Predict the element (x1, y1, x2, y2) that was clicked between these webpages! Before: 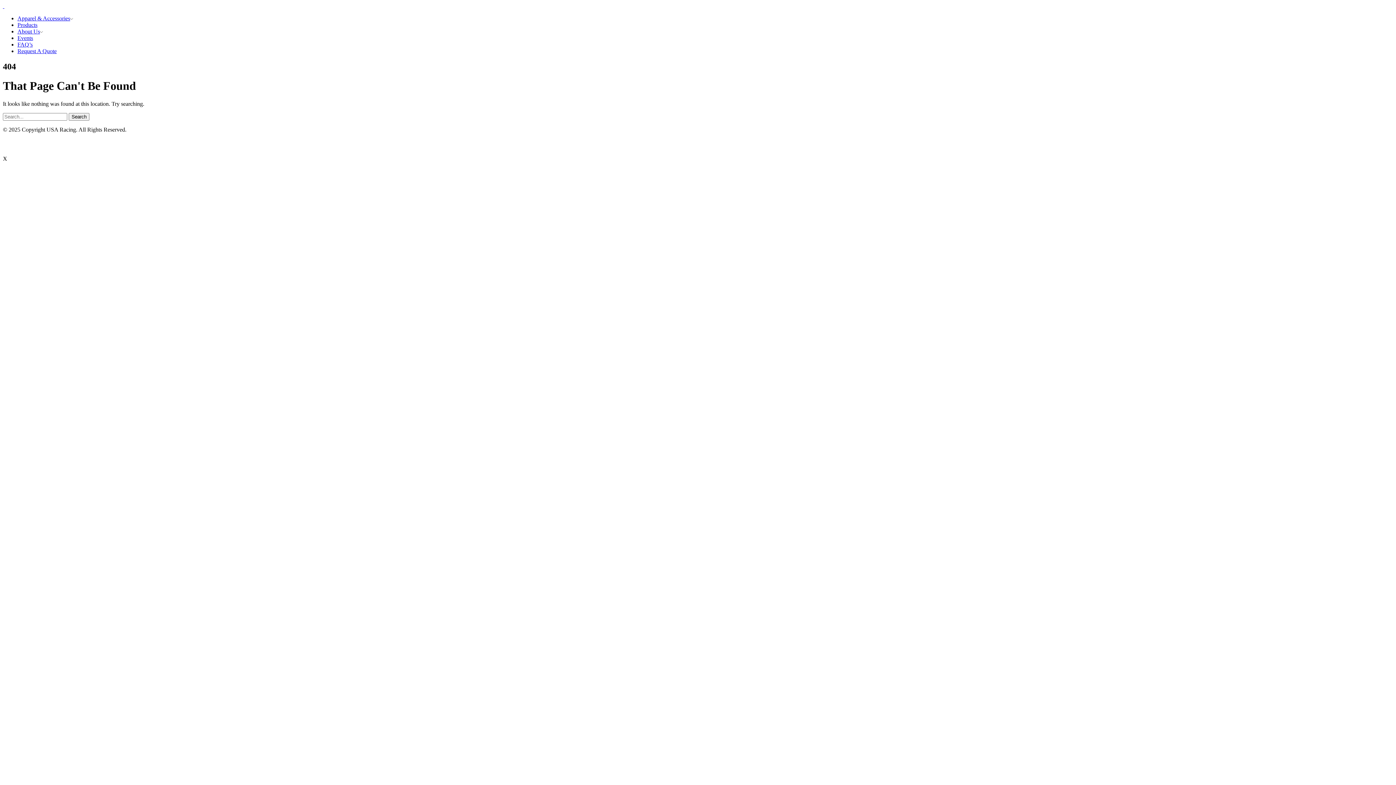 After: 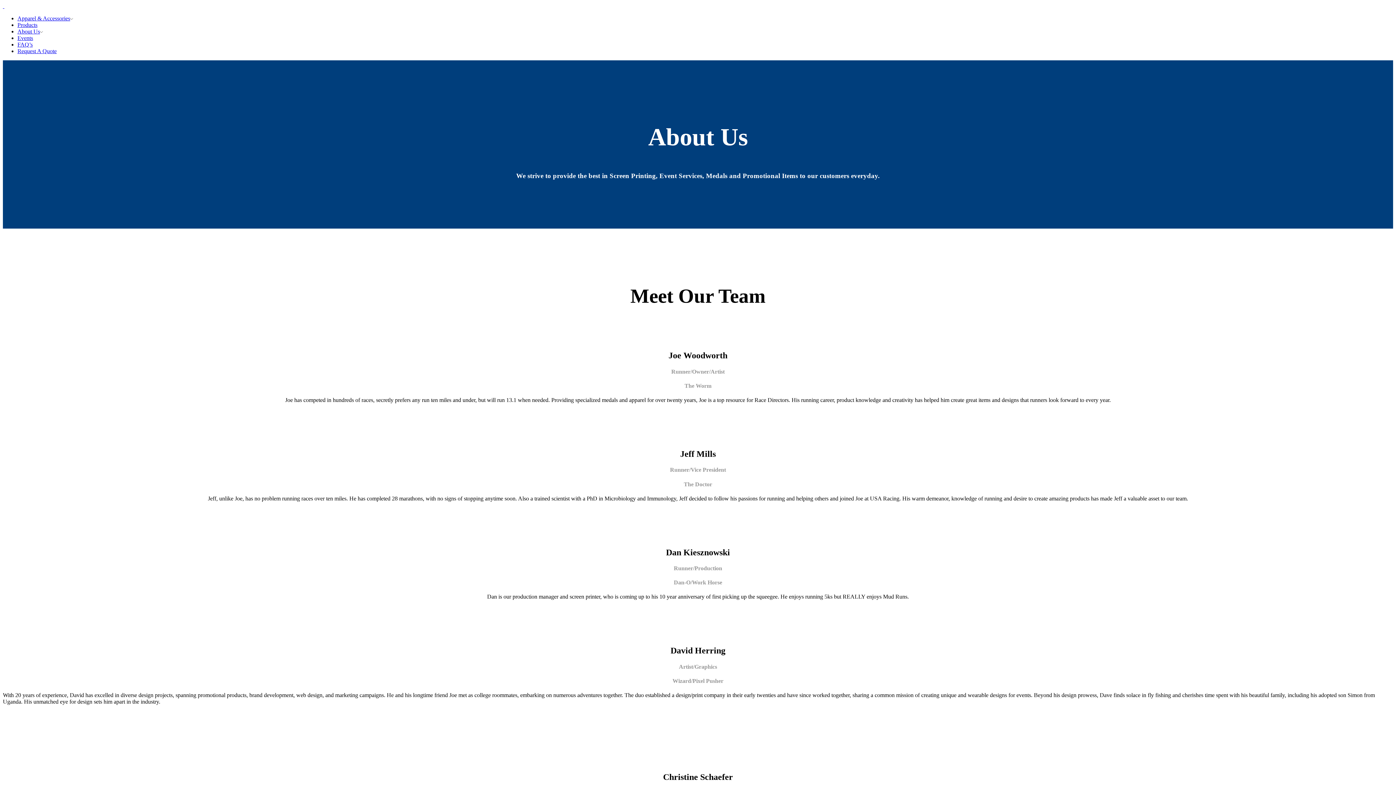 Action: bbox: (17, 28, 42, 34) label: About Us